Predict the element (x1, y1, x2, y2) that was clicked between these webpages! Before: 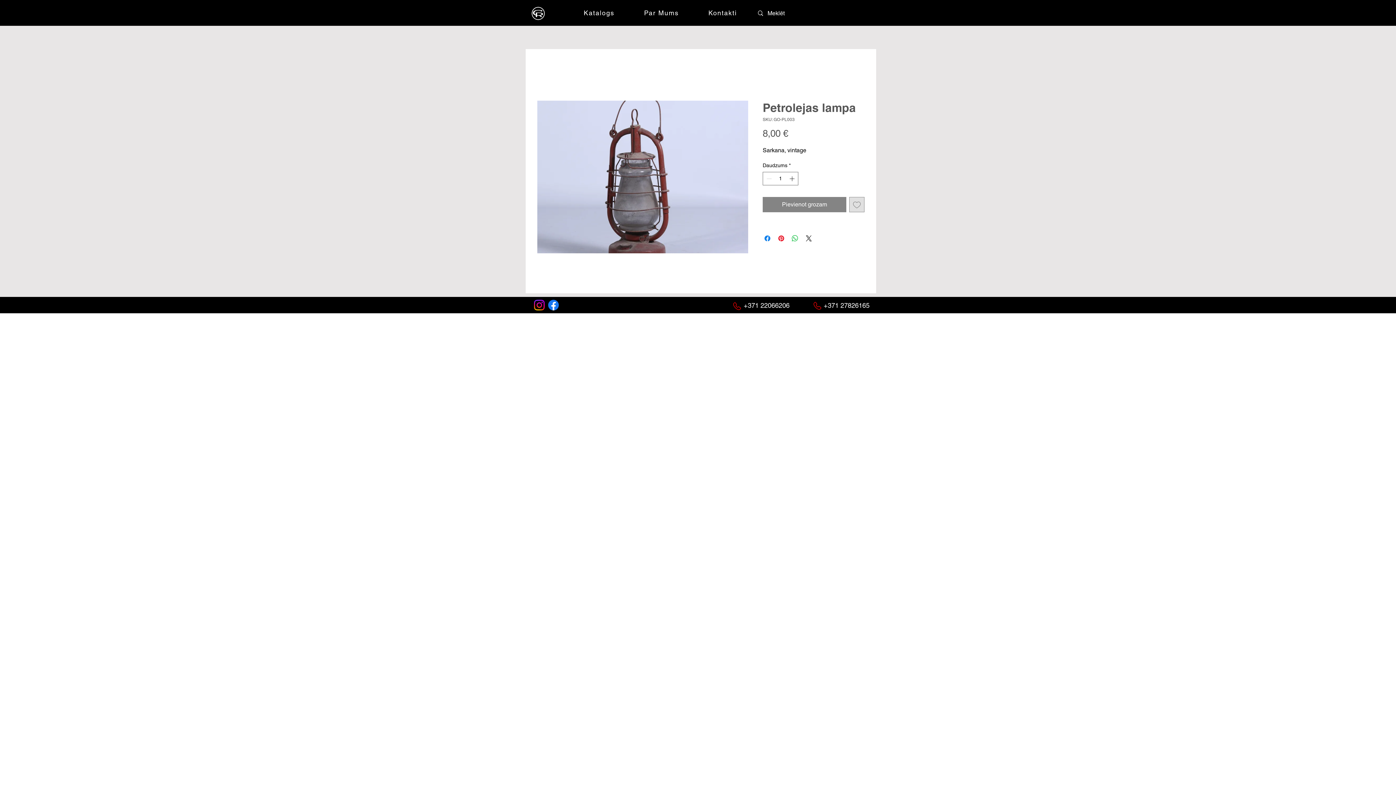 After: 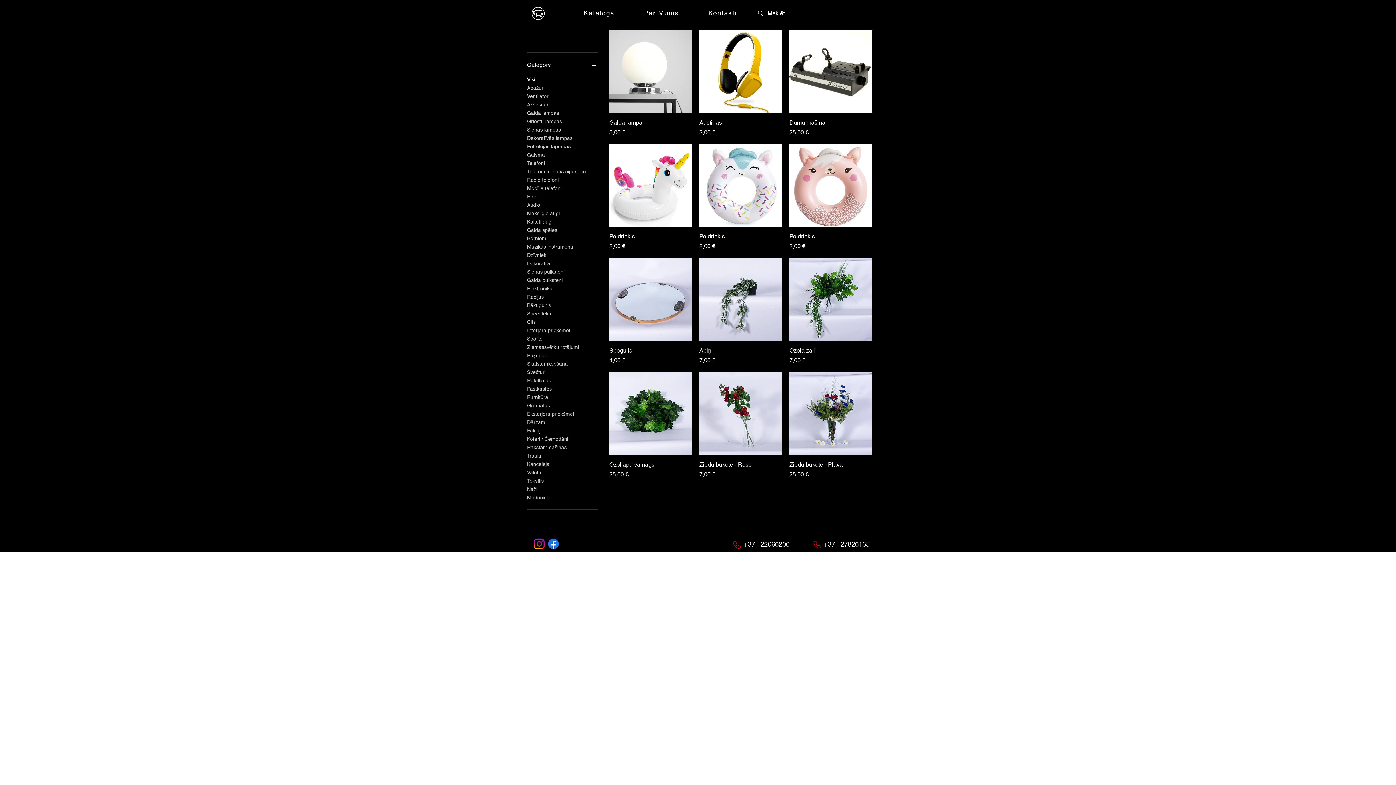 Action: bbox: (570, 5, 628, 21) label: Katalogs